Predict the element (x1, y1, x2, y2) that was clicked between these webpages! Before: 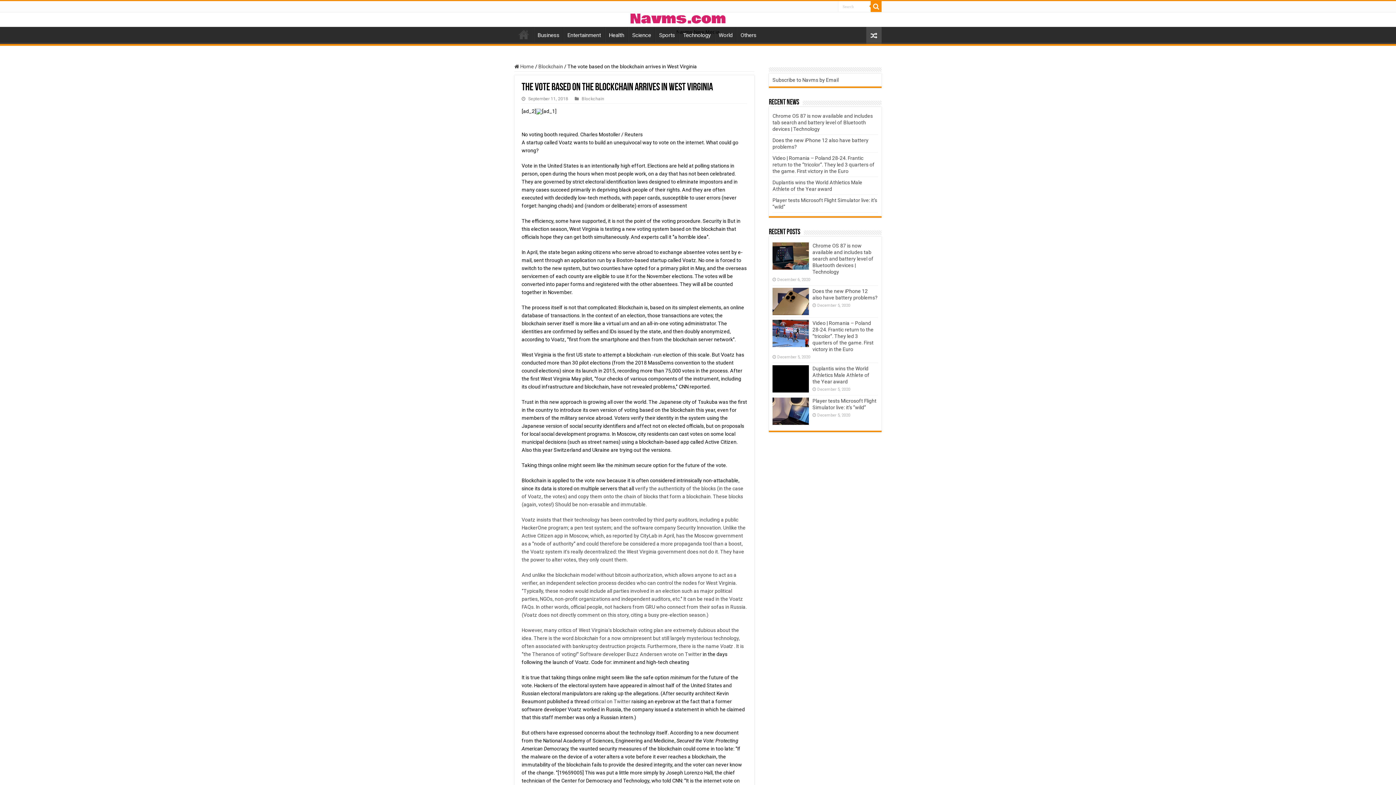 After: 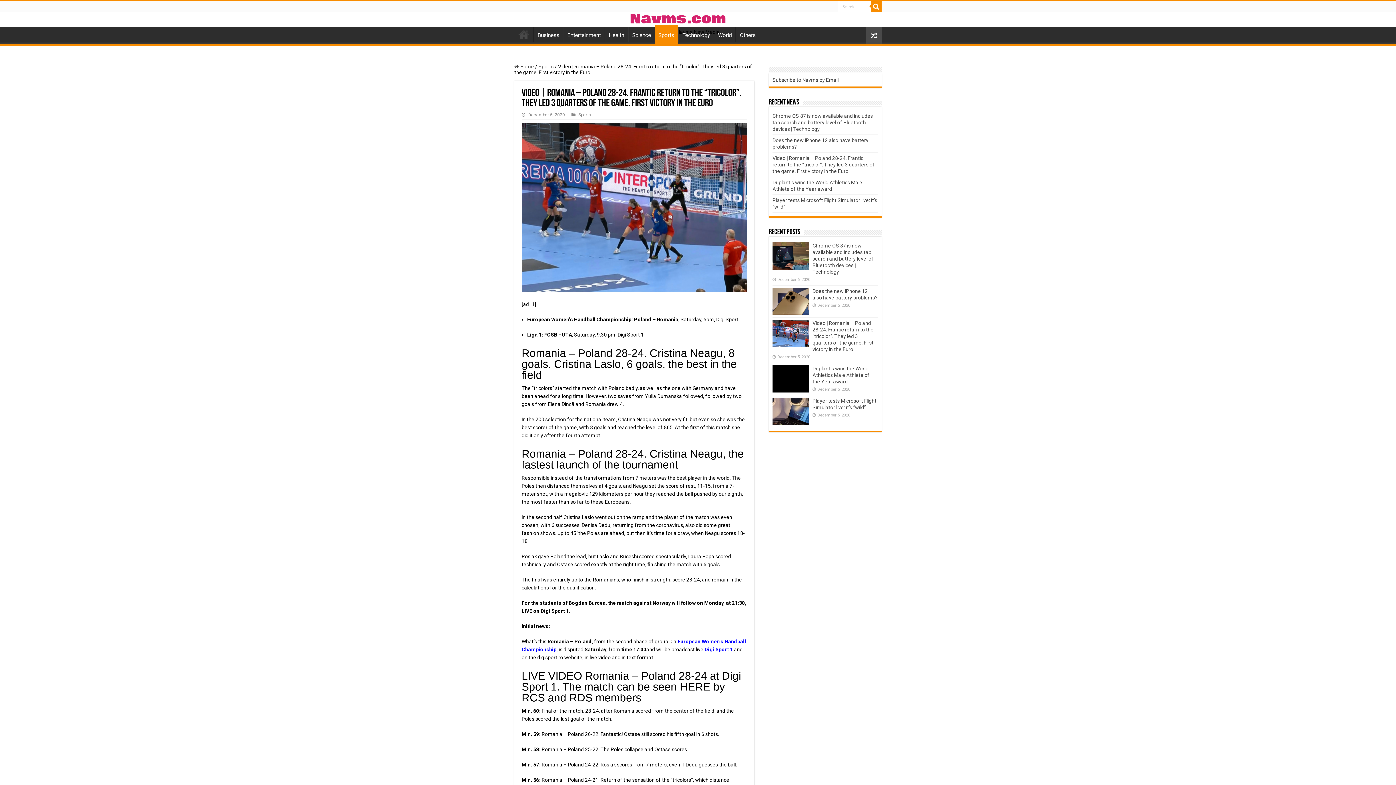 Action: bbox: (772, 320, 809, 347)